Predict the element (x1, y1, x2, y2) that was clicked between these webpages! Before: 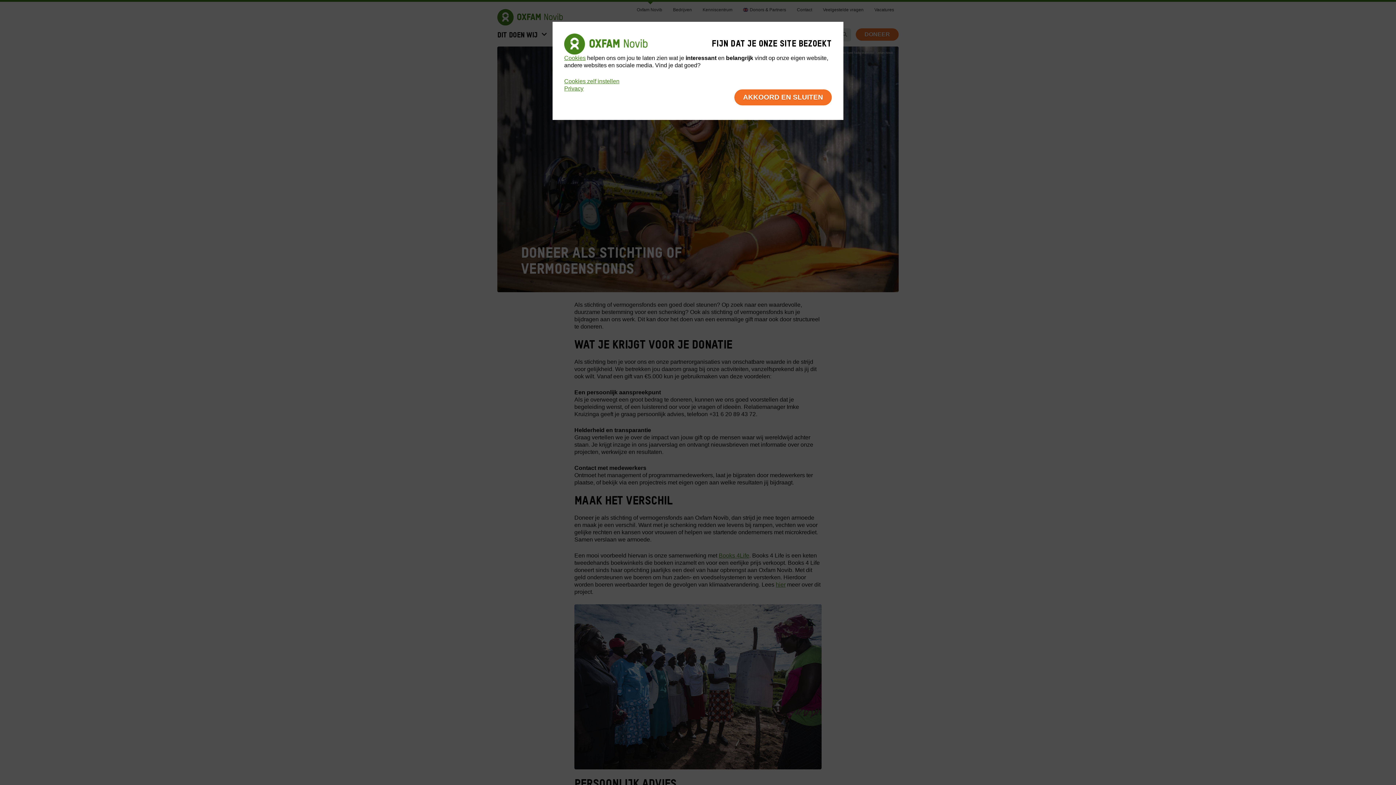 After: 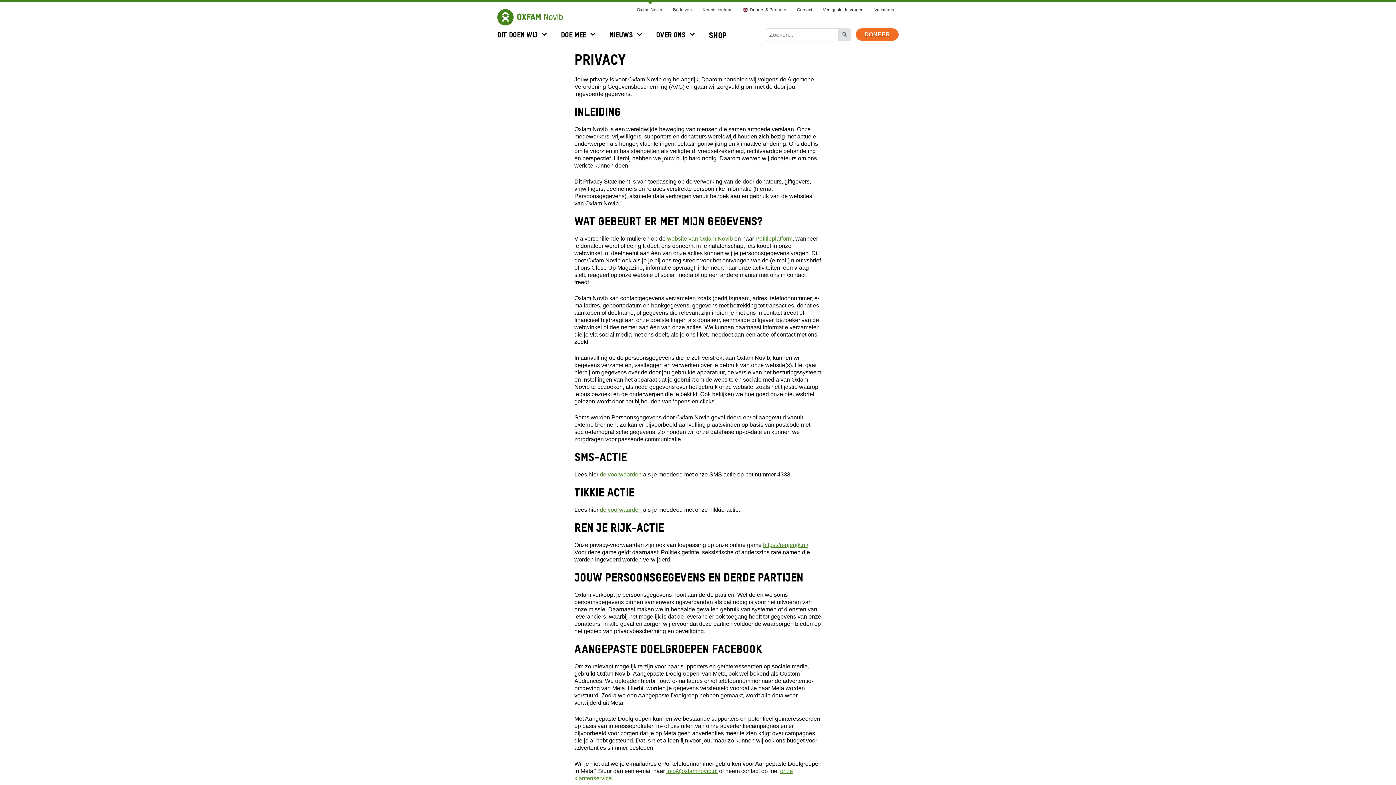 Action: bbox: (564, 85, 583, 91) label: Privacy